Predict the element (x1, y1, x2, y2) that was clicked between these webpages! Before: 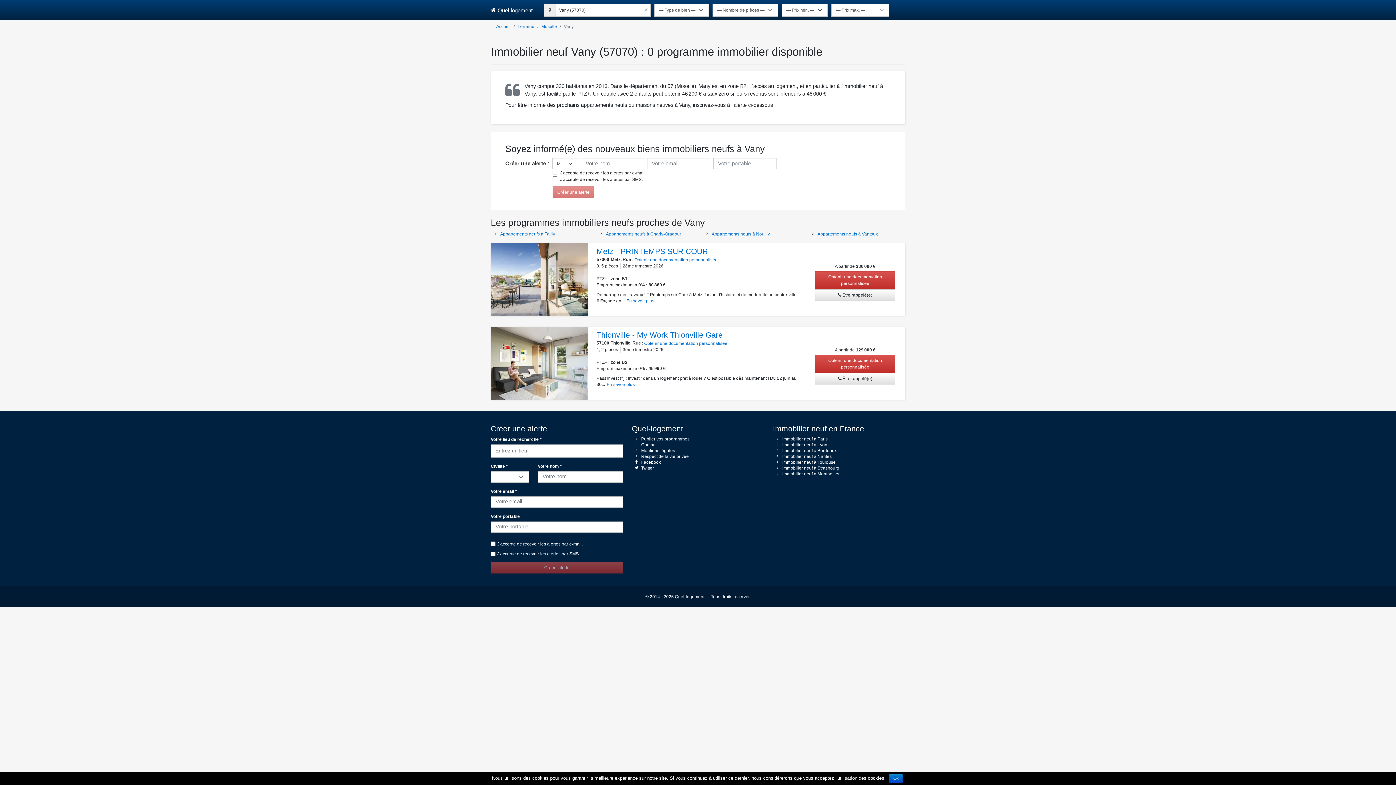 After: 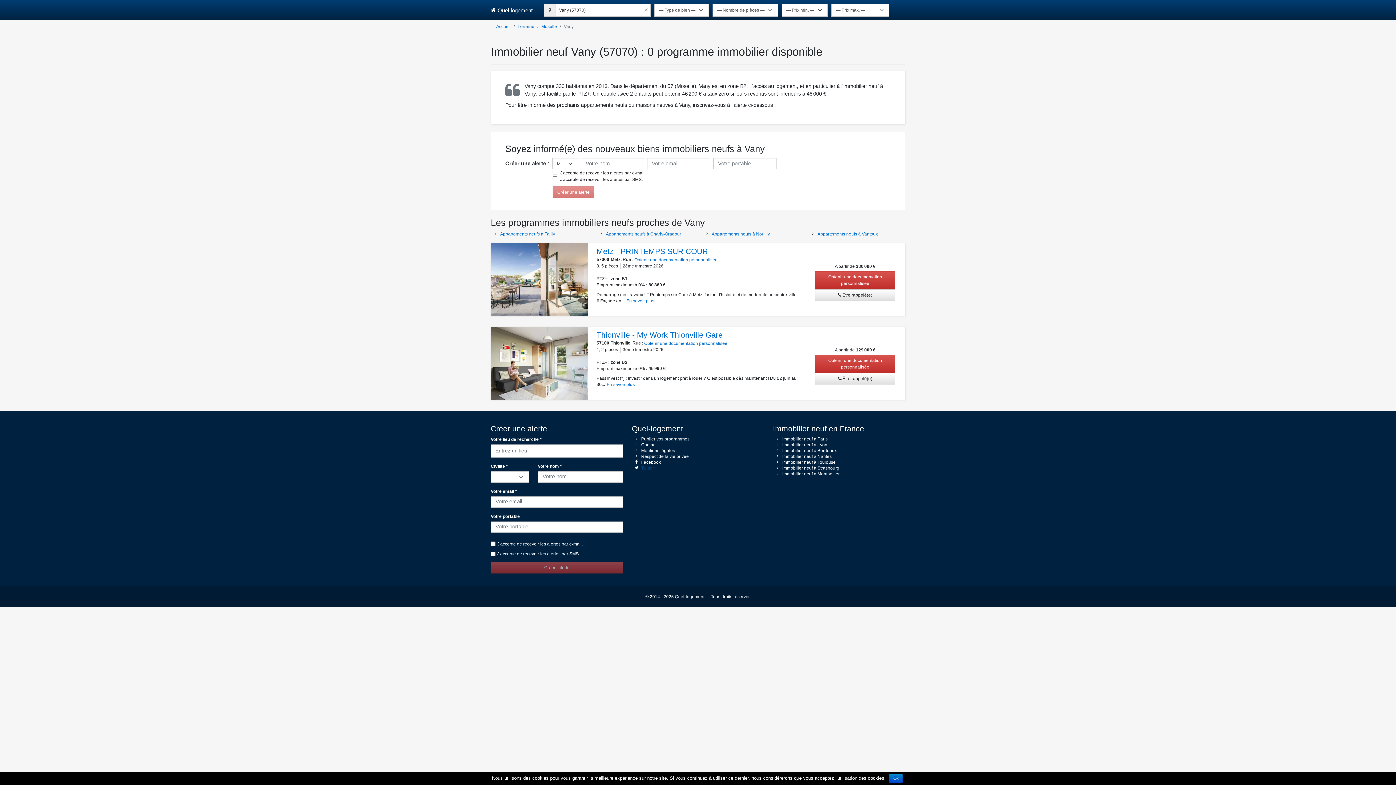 Action: bbox: (641, 444, 654, 449) label: Twitter